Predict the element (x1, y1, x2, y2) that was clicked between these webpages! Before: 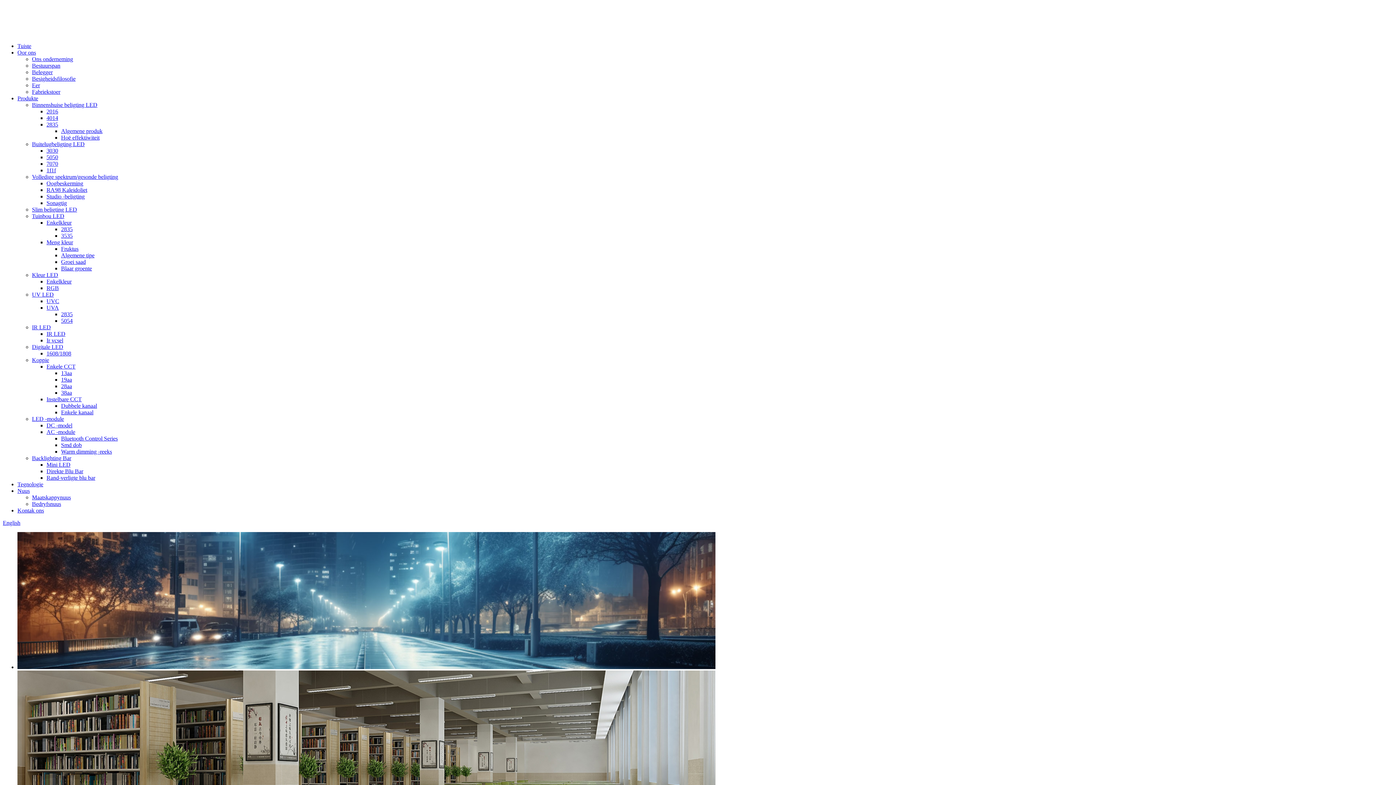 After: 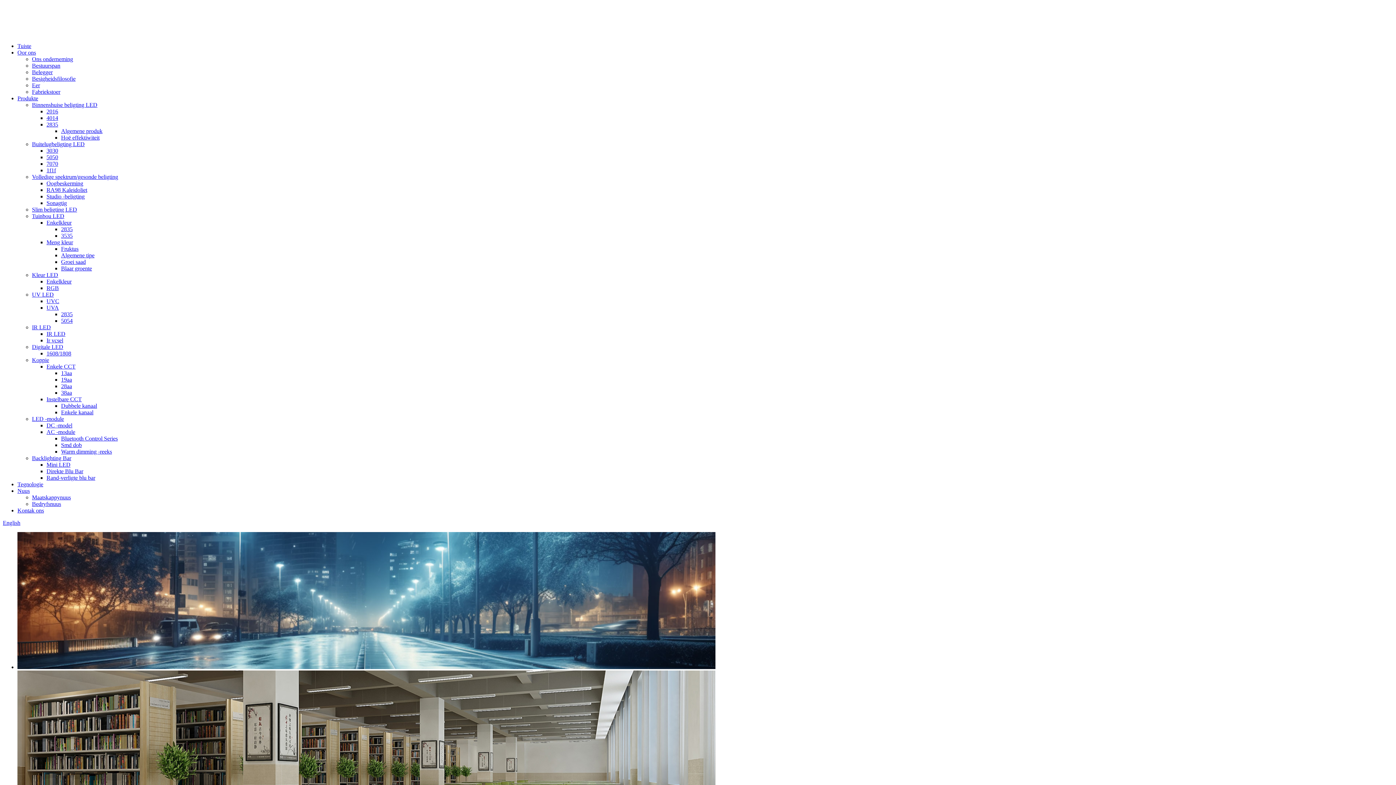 Action: bbox: (61, 252, 94, 258) label: Algemene tipe